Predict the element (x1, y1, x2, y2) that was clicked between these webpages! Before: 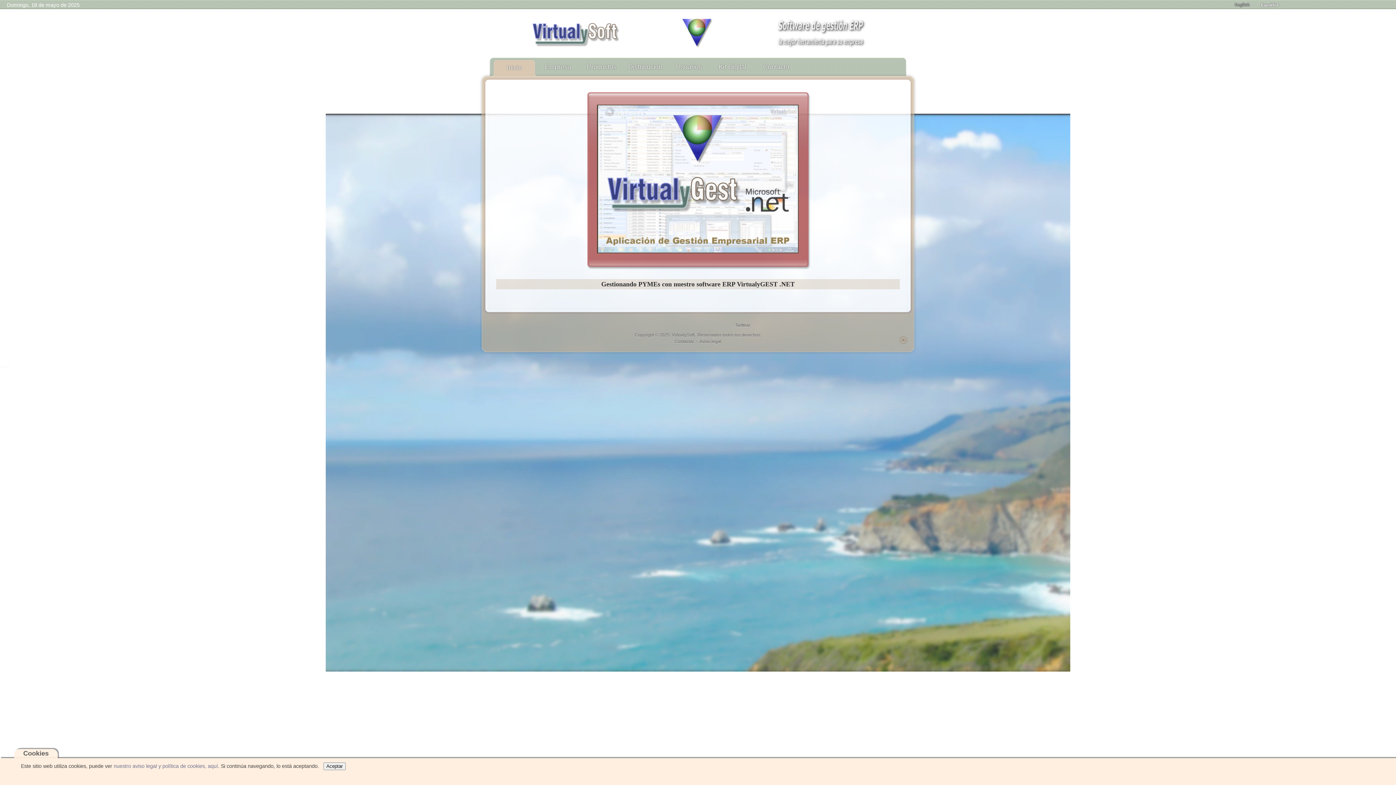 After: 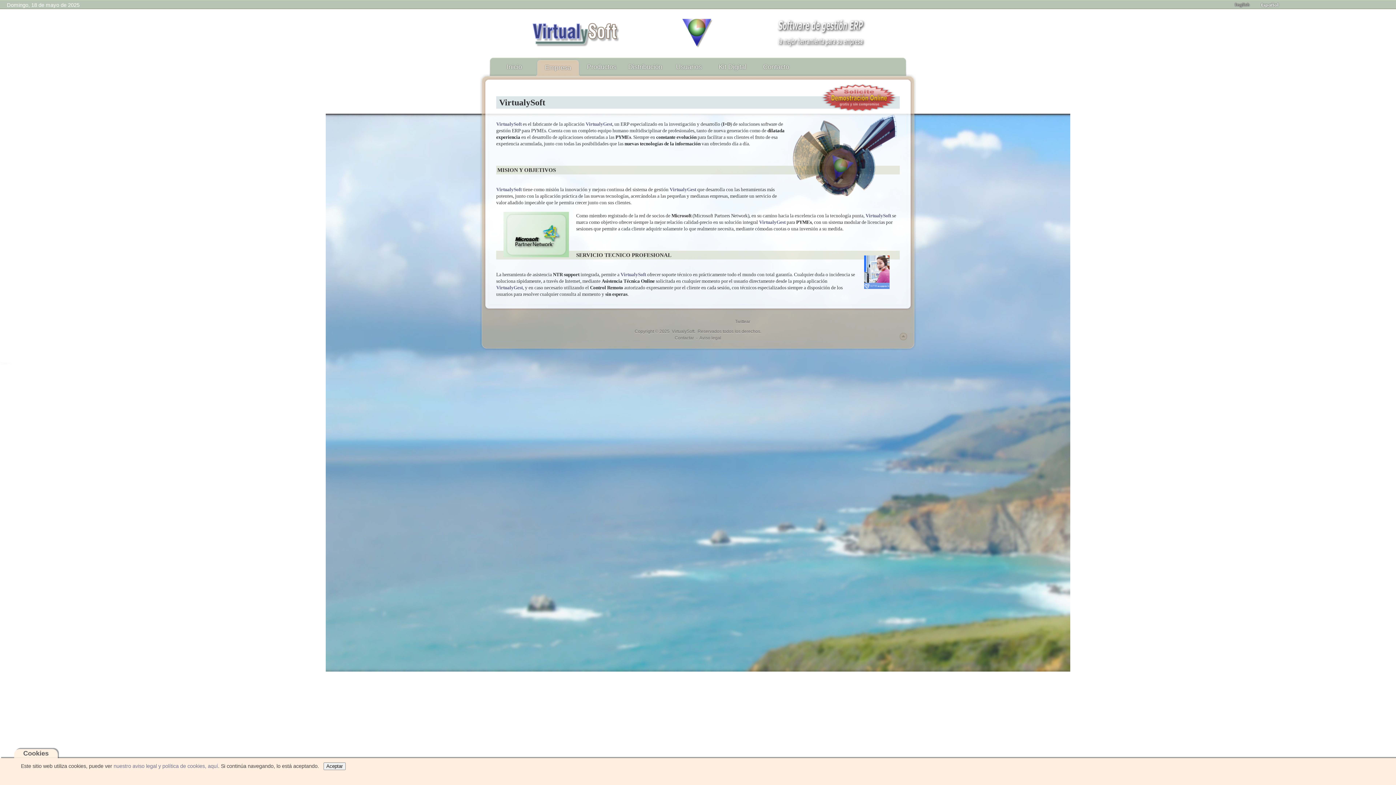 Action: label: Empresa bbox: (536, 57, 580, 75)